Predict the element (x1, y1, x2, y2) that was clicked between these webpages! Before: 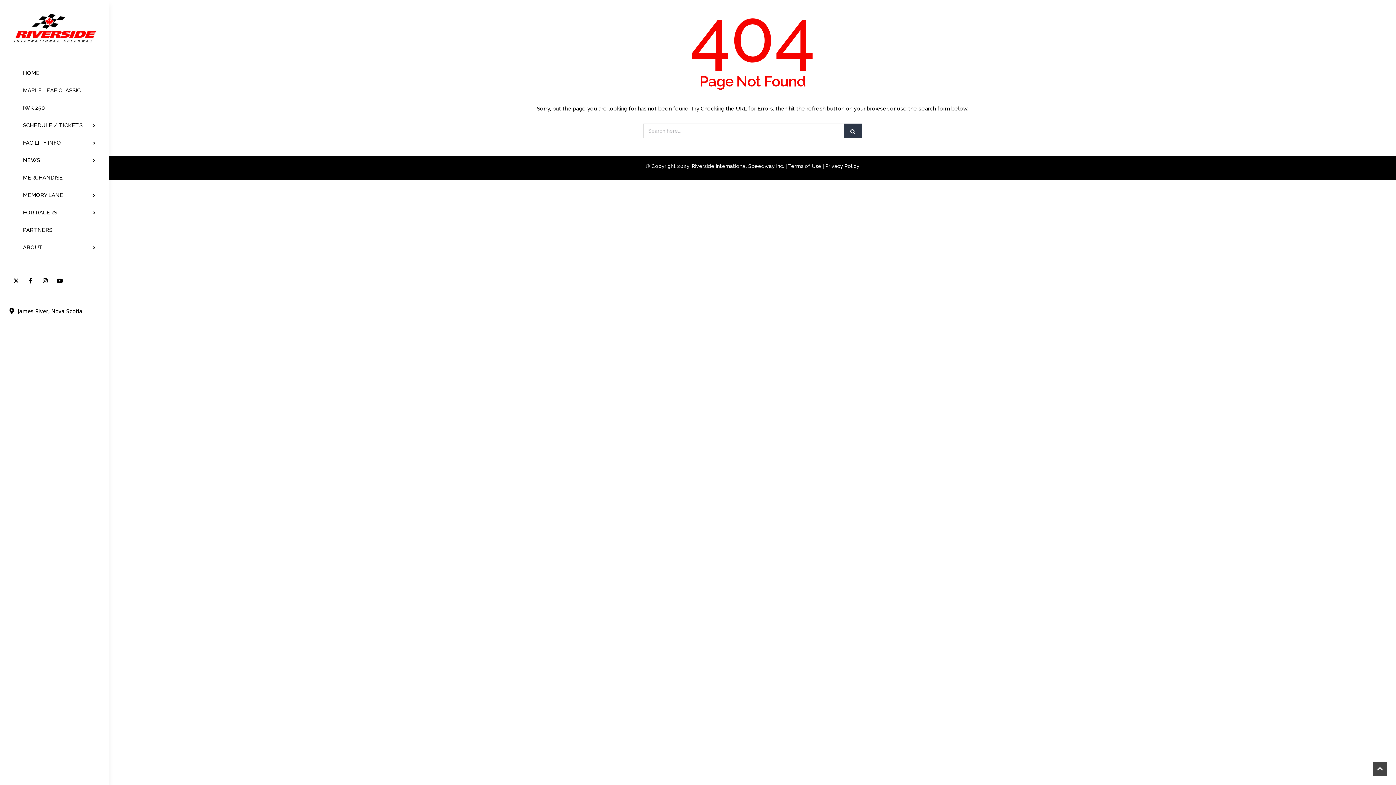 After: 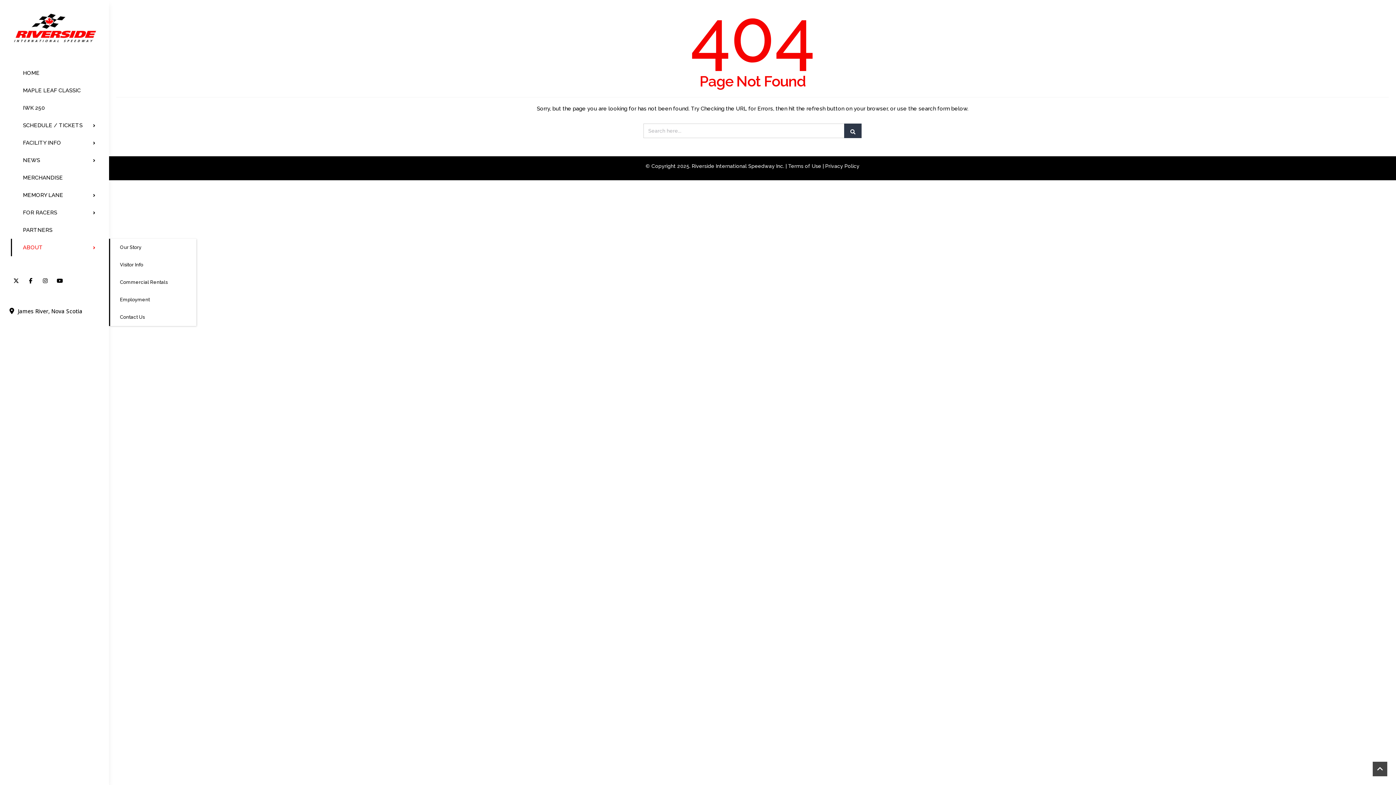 Action: label: ABOUT bbox: (10, 238, 98, 256)